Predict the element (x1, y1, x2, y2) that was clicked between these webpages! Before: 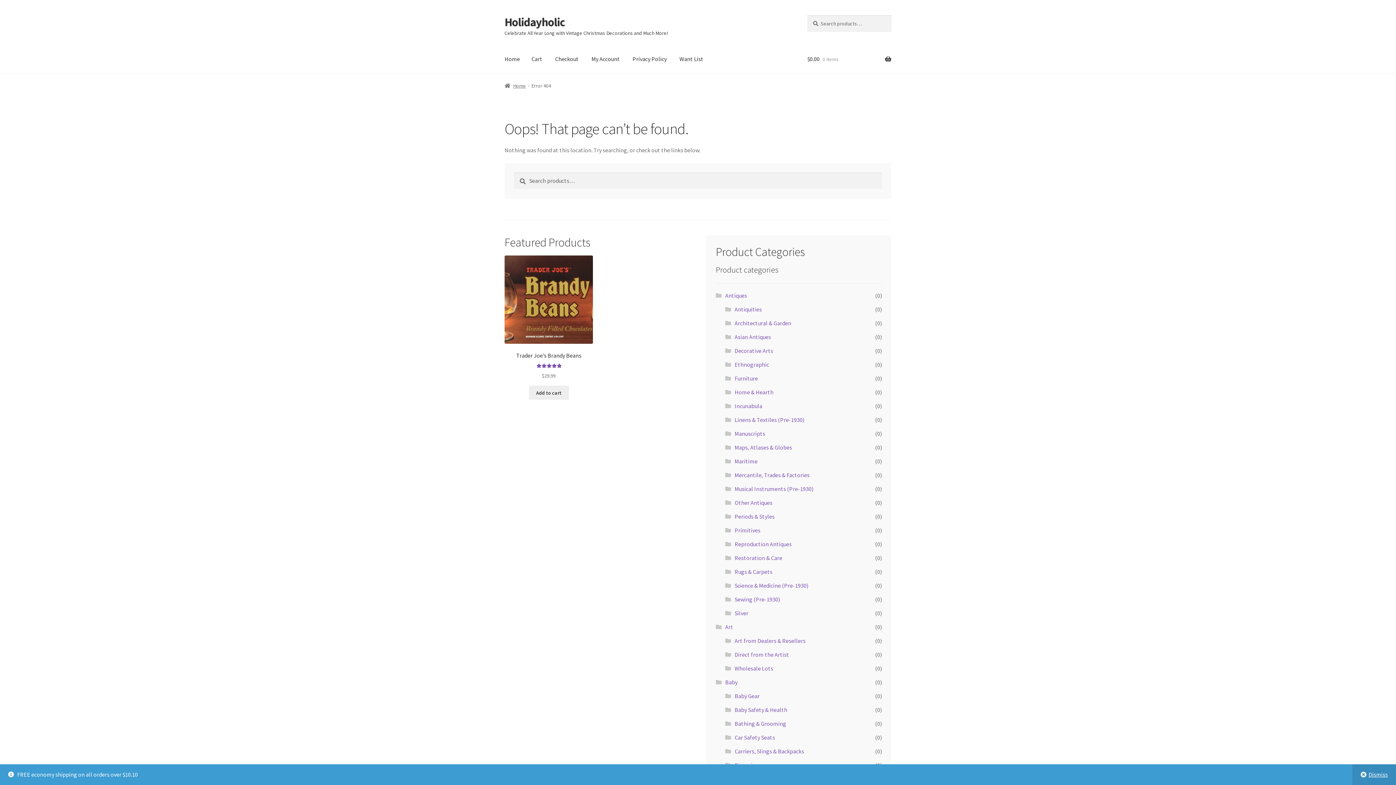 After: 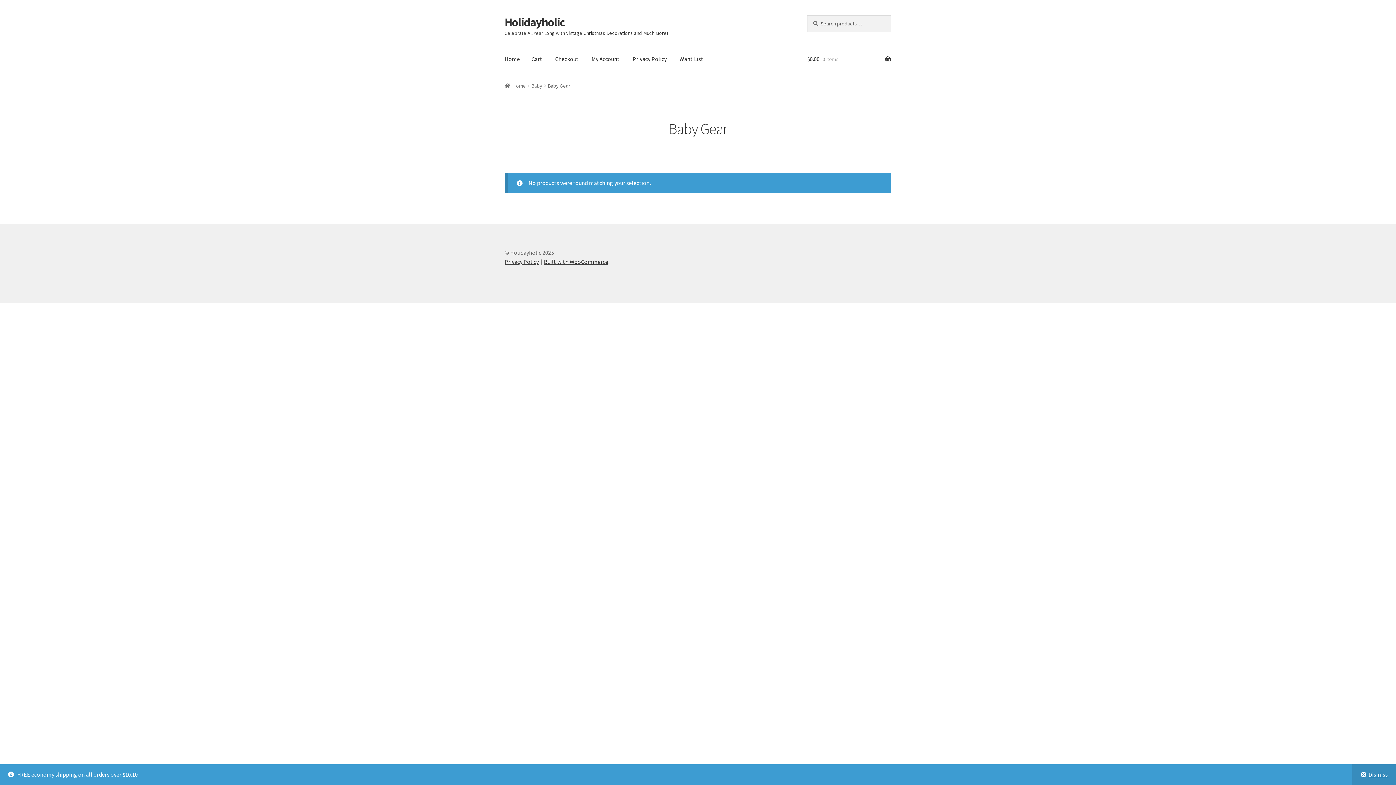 Action: label: Baby Gear bbox: (734, 692, 759, 700)